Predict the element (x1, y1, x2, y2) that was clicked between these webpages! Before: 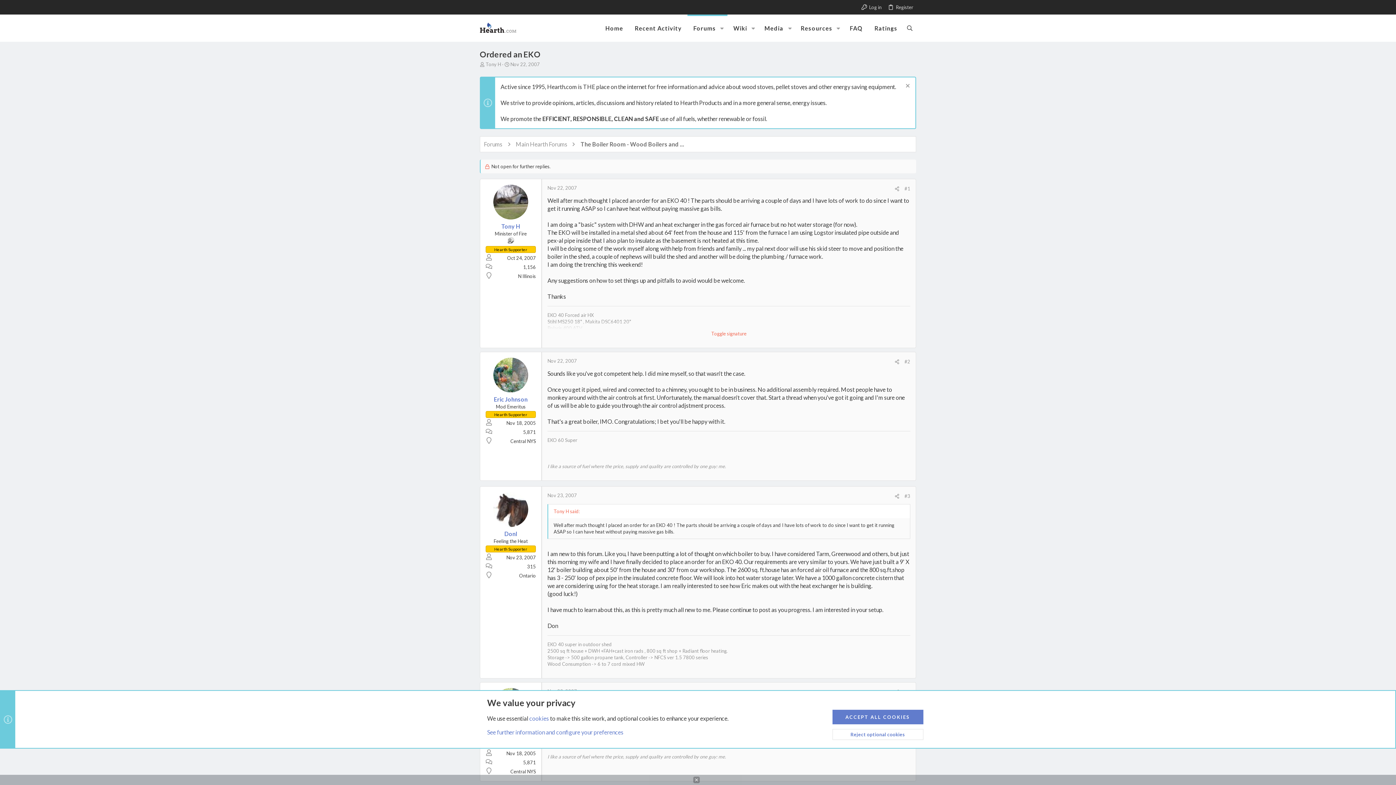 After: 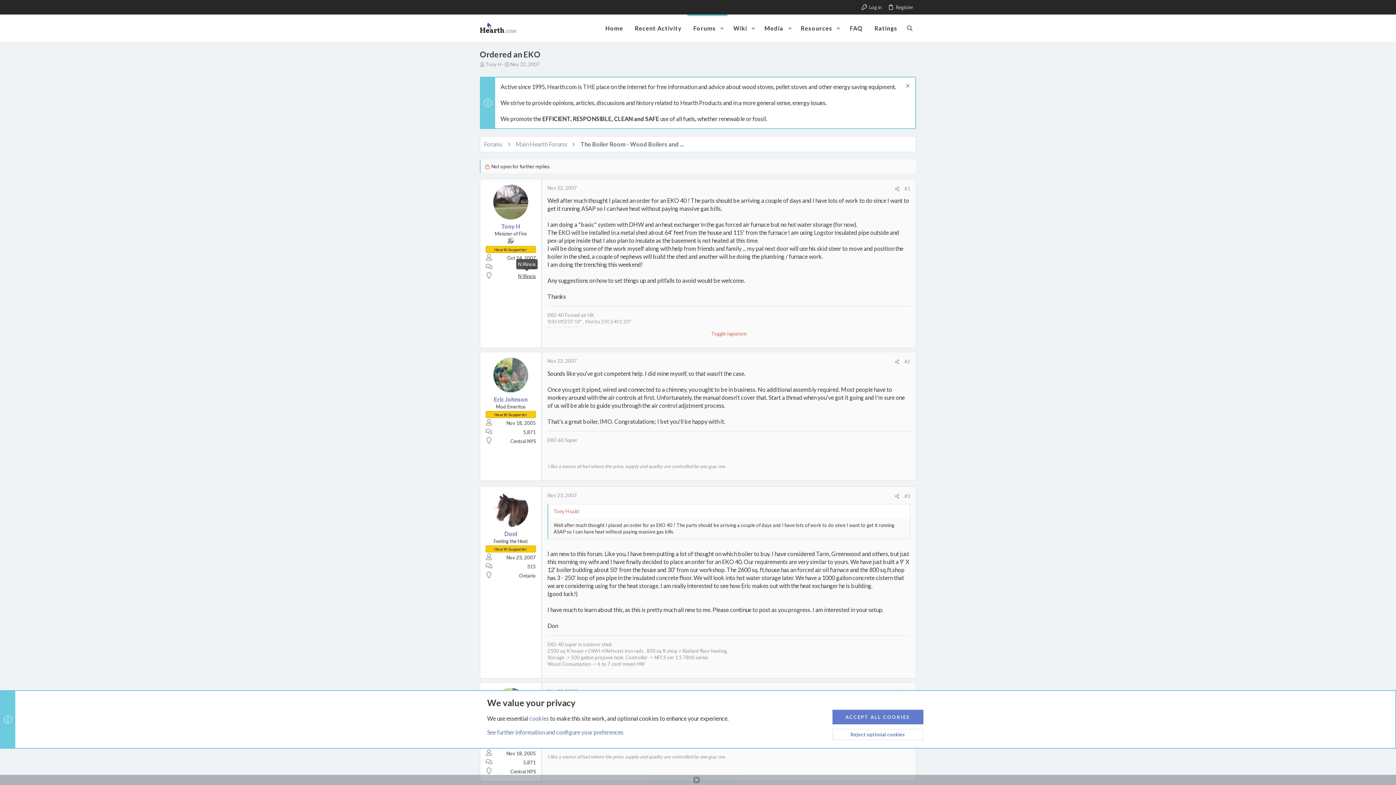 Action: bbox: (518, 273, 536, 279) label: N Illinois